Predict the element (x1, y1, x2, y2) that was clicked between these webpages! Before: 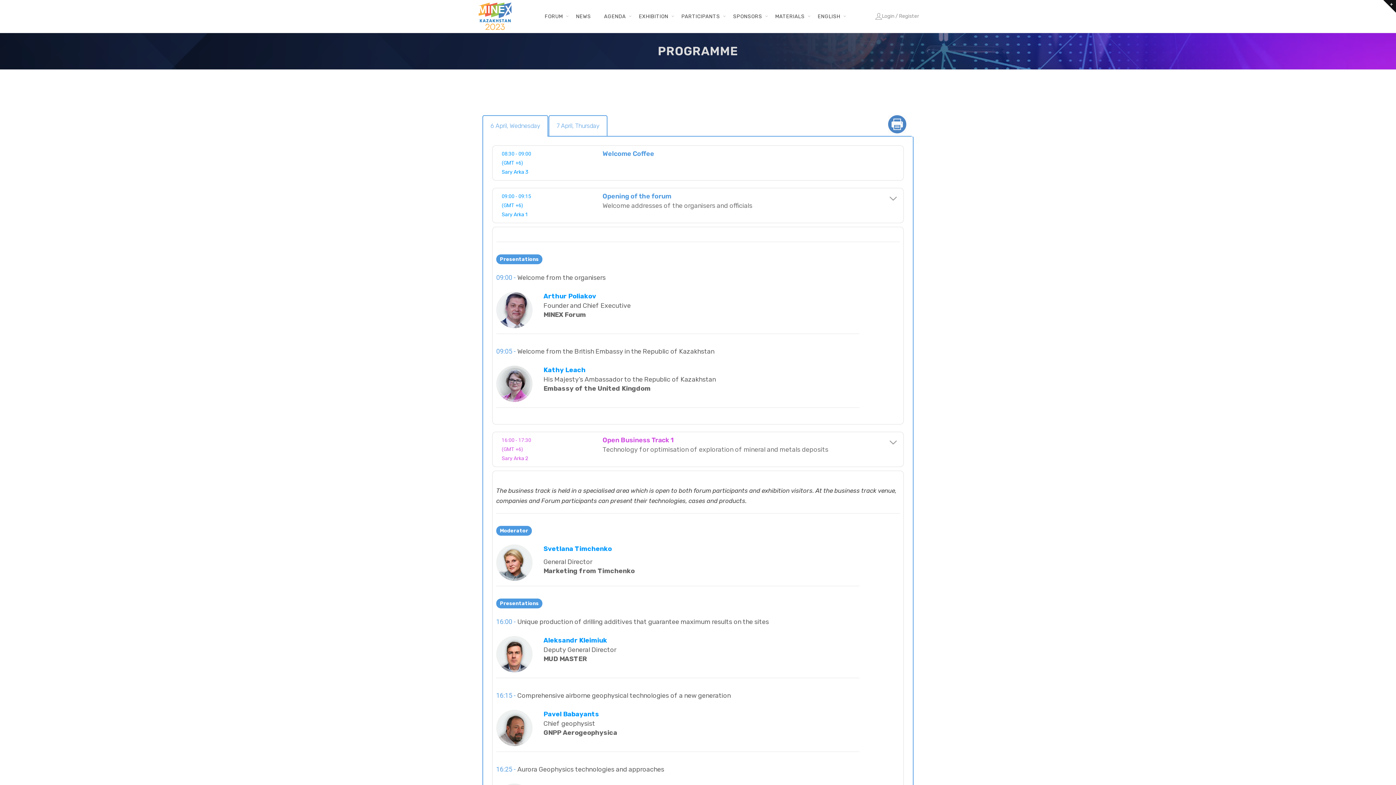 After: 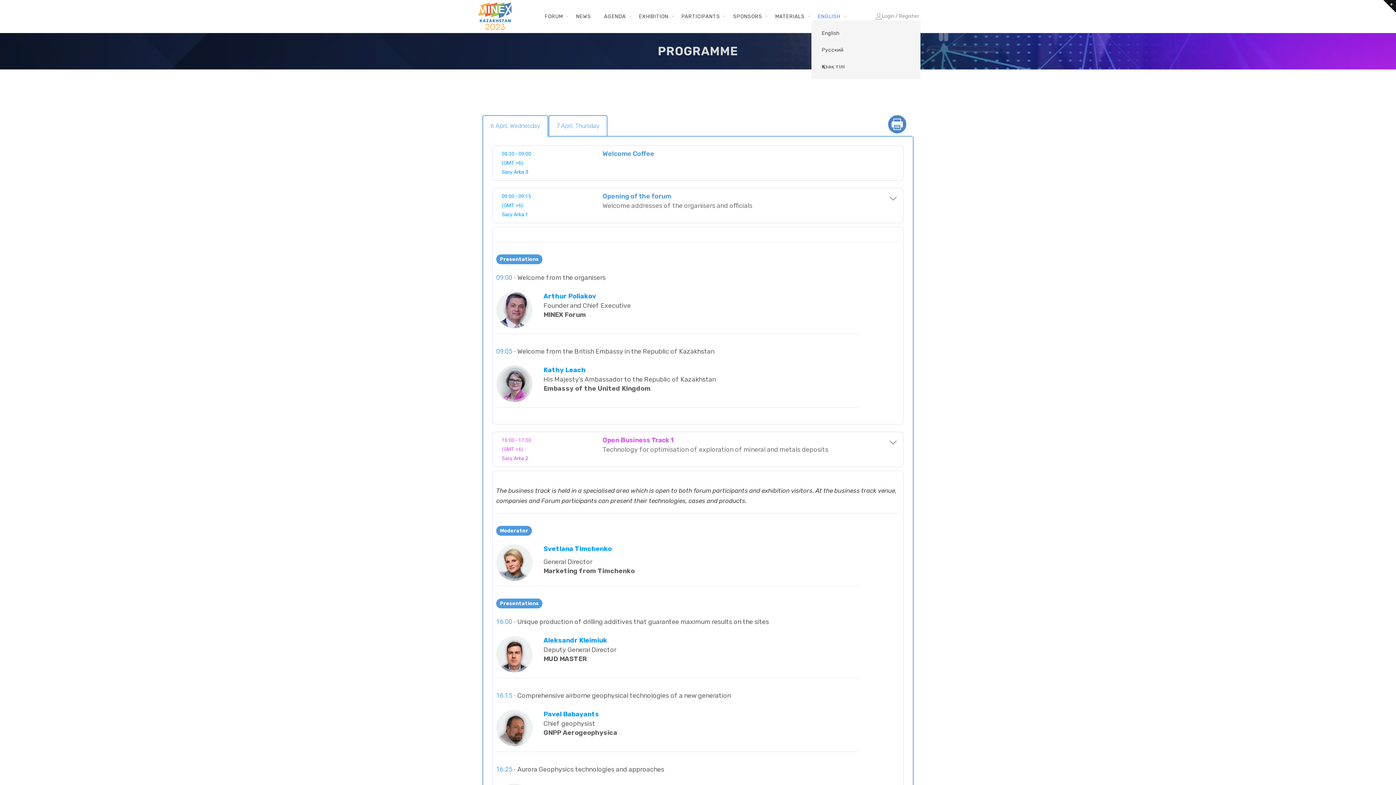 Action: bbox: (811, 12, 847, 20) label: ENGLISH